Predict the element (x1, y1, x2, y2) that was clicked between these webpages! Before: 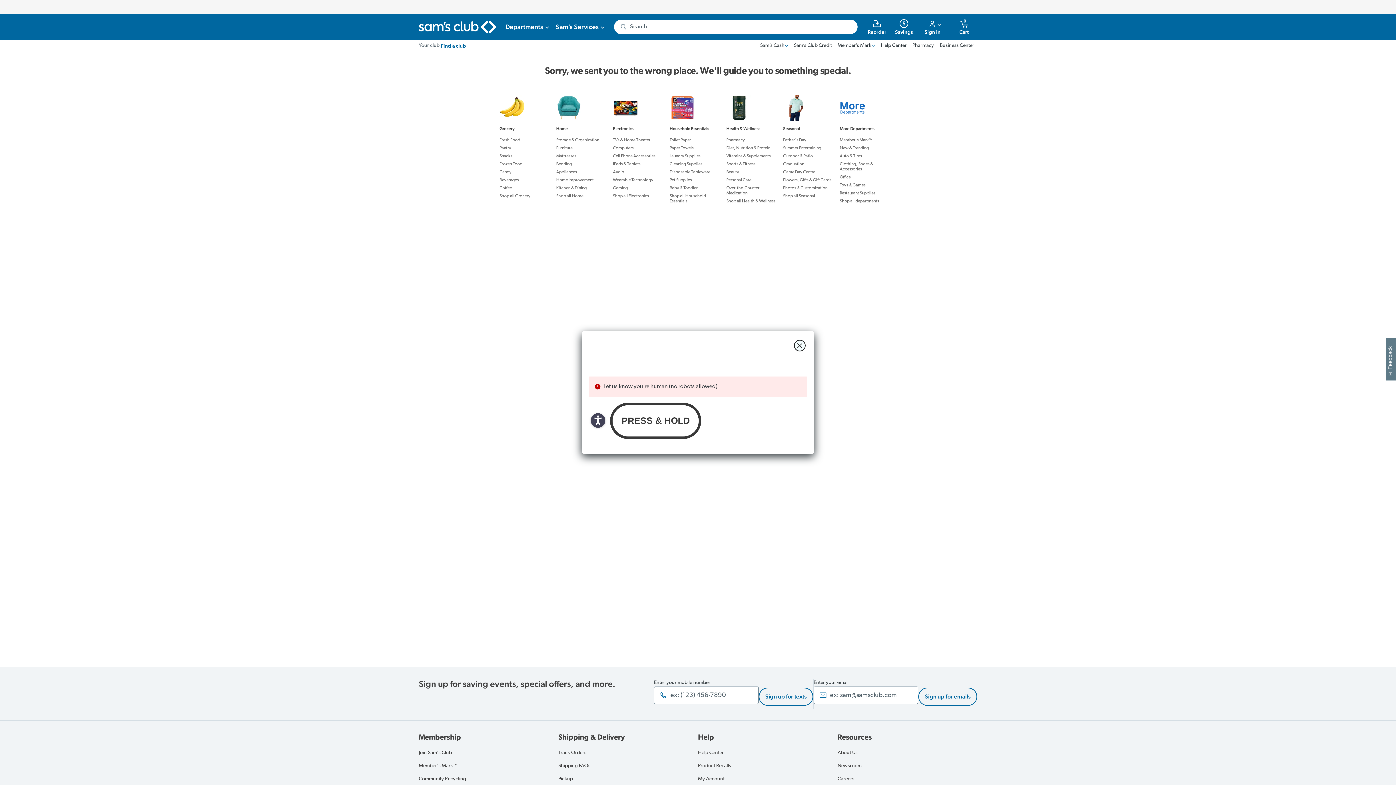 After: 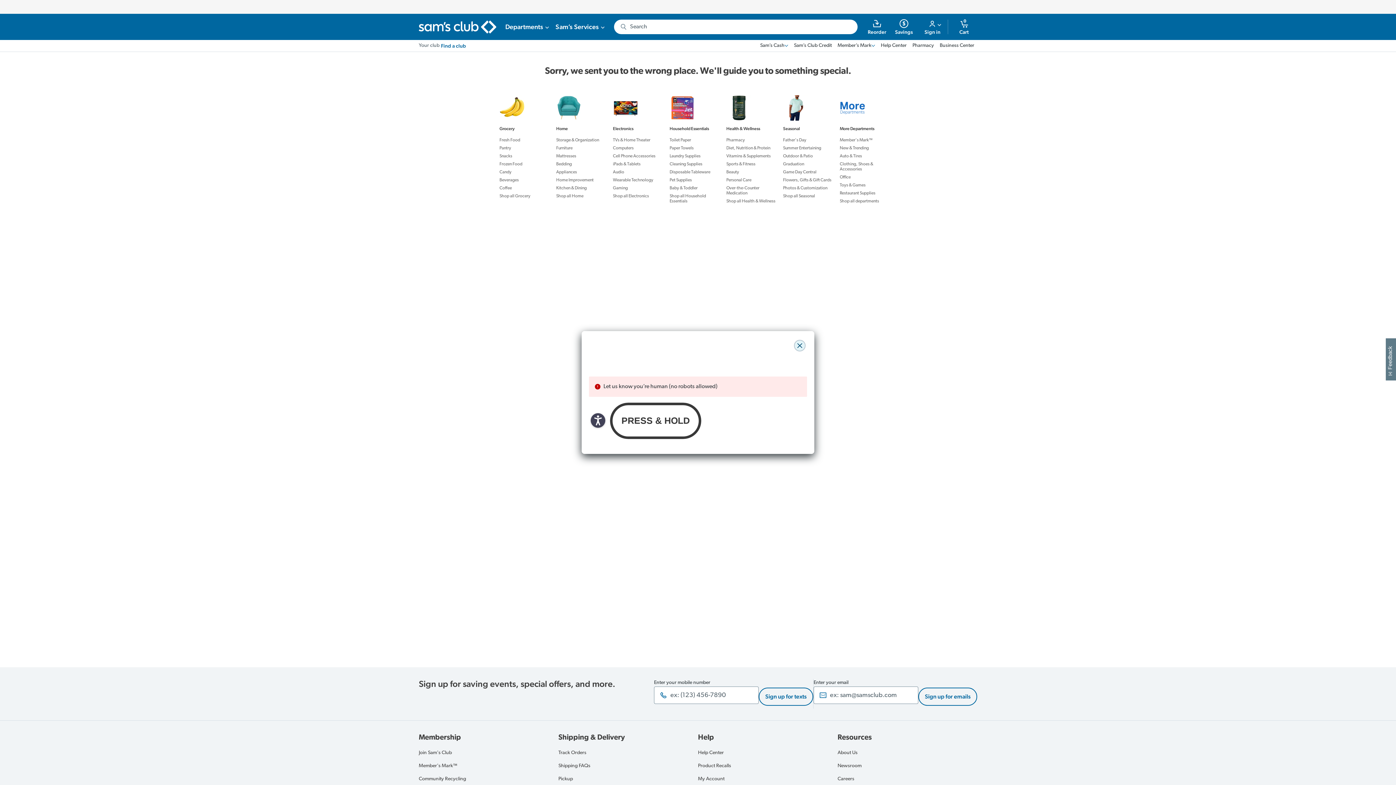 Action: bbox: (794, 340, 805, 351) label: close modal